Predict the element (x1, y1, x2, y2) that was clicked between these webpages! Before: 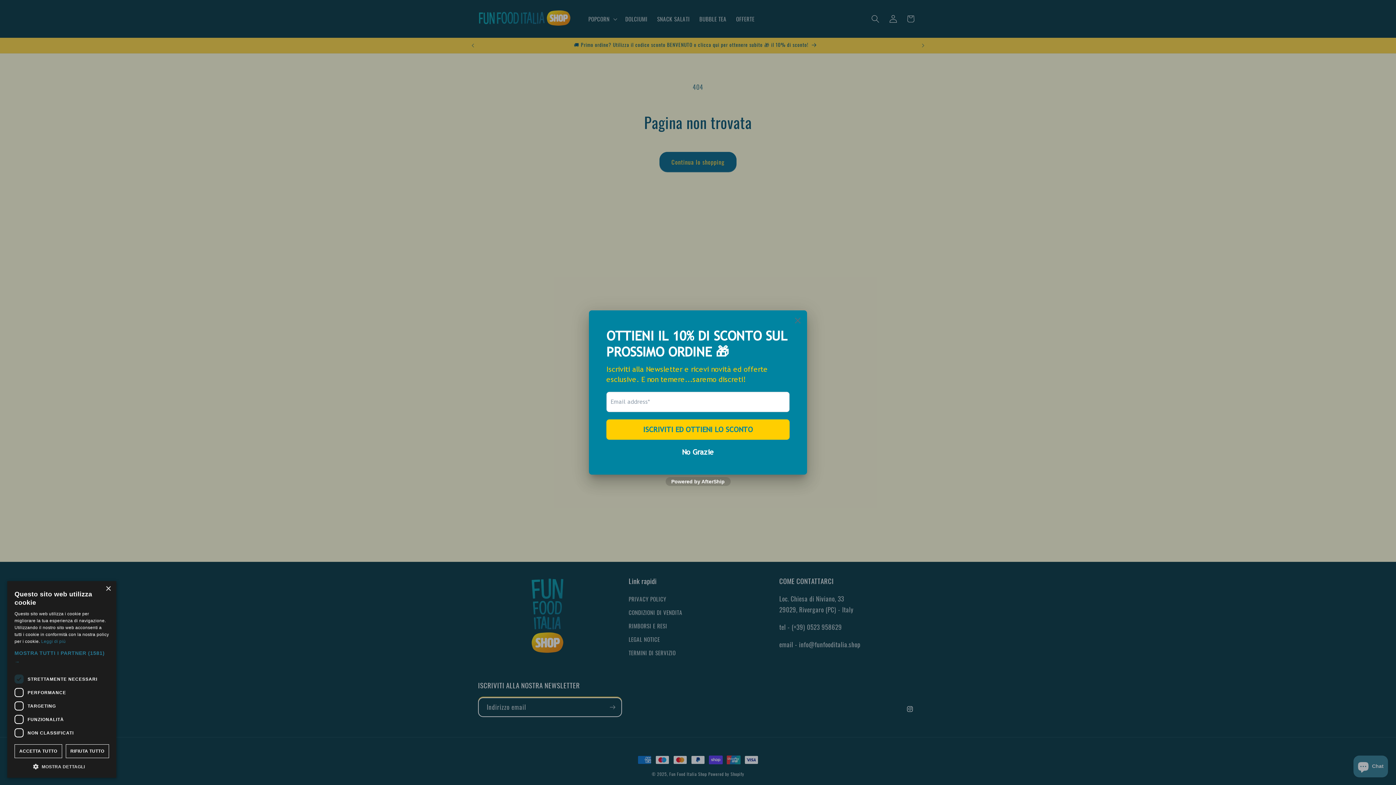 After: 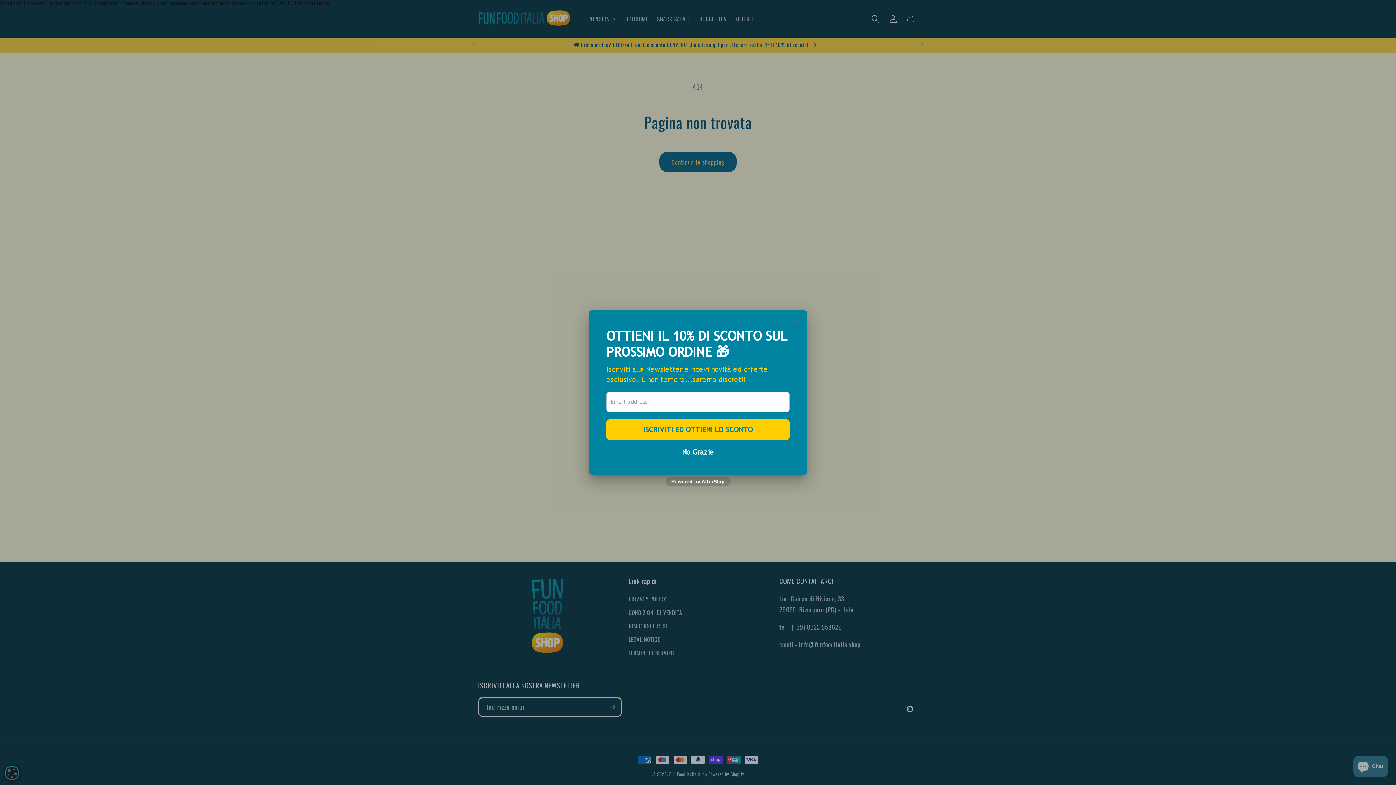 Action: label: Close bbox: (105, 586, 110, 592)